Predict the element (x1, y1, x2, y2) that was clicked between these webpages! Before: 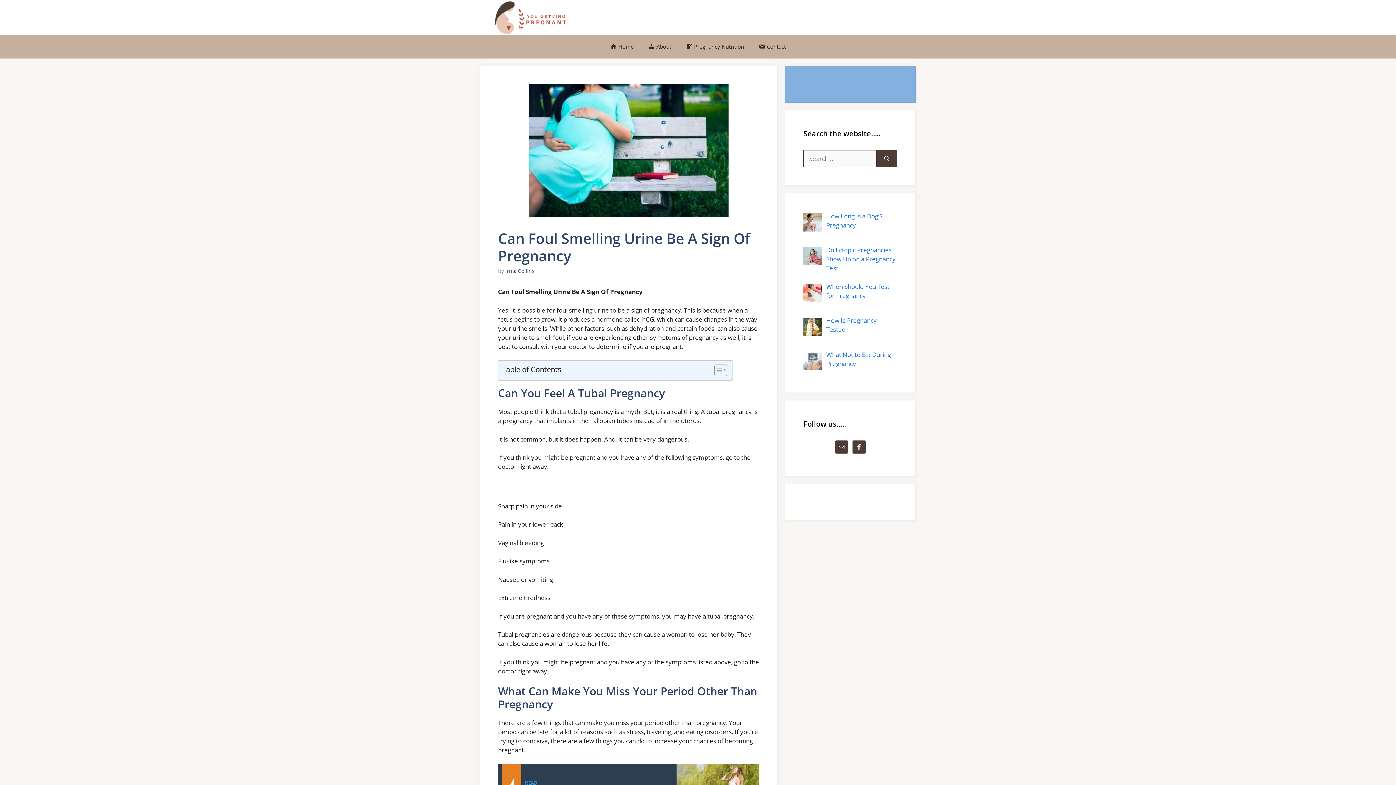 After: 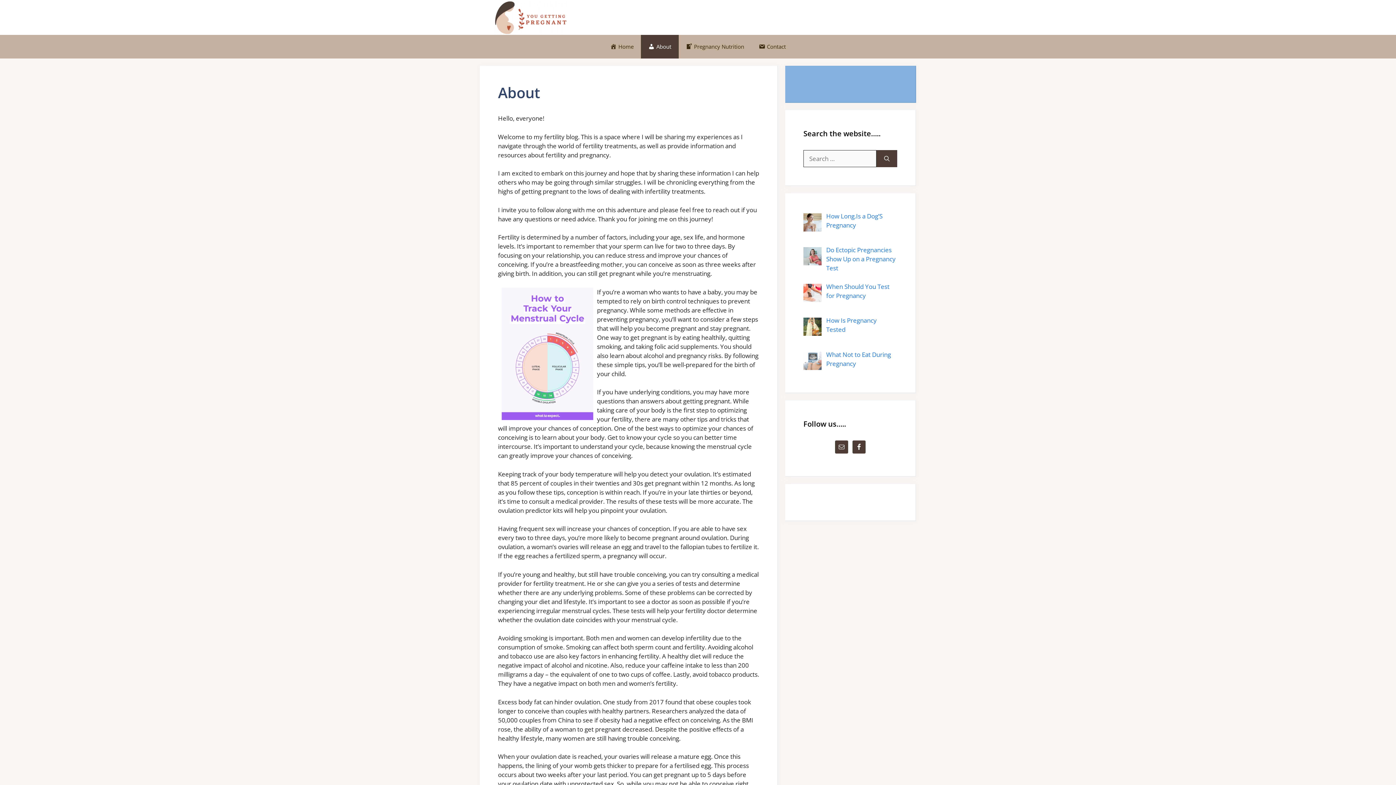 Action: label: About bbox: (641, 34, 678, 58)